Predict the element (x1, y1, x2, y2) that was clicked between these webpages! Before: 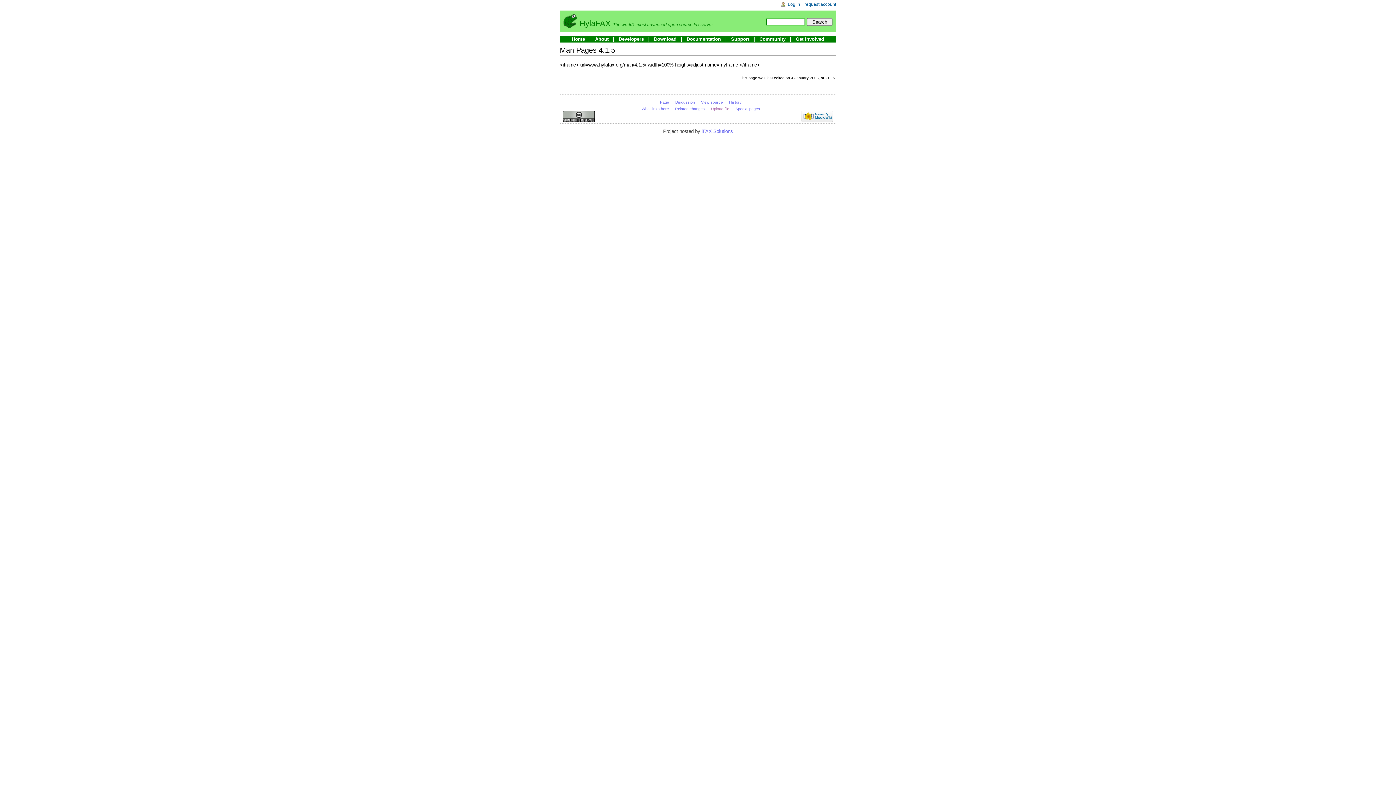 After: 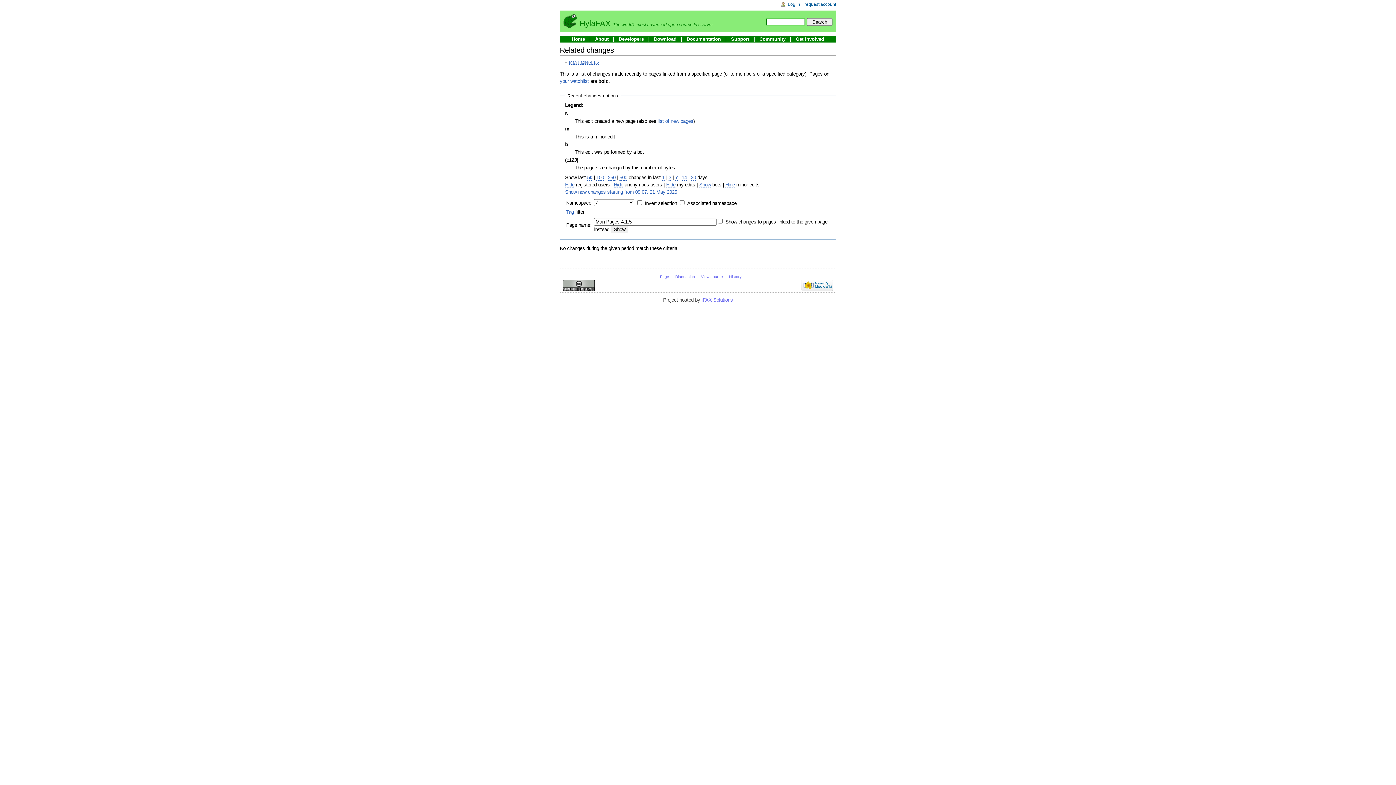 Action: label: Related changes bbox: (675, 106, 705, 110)